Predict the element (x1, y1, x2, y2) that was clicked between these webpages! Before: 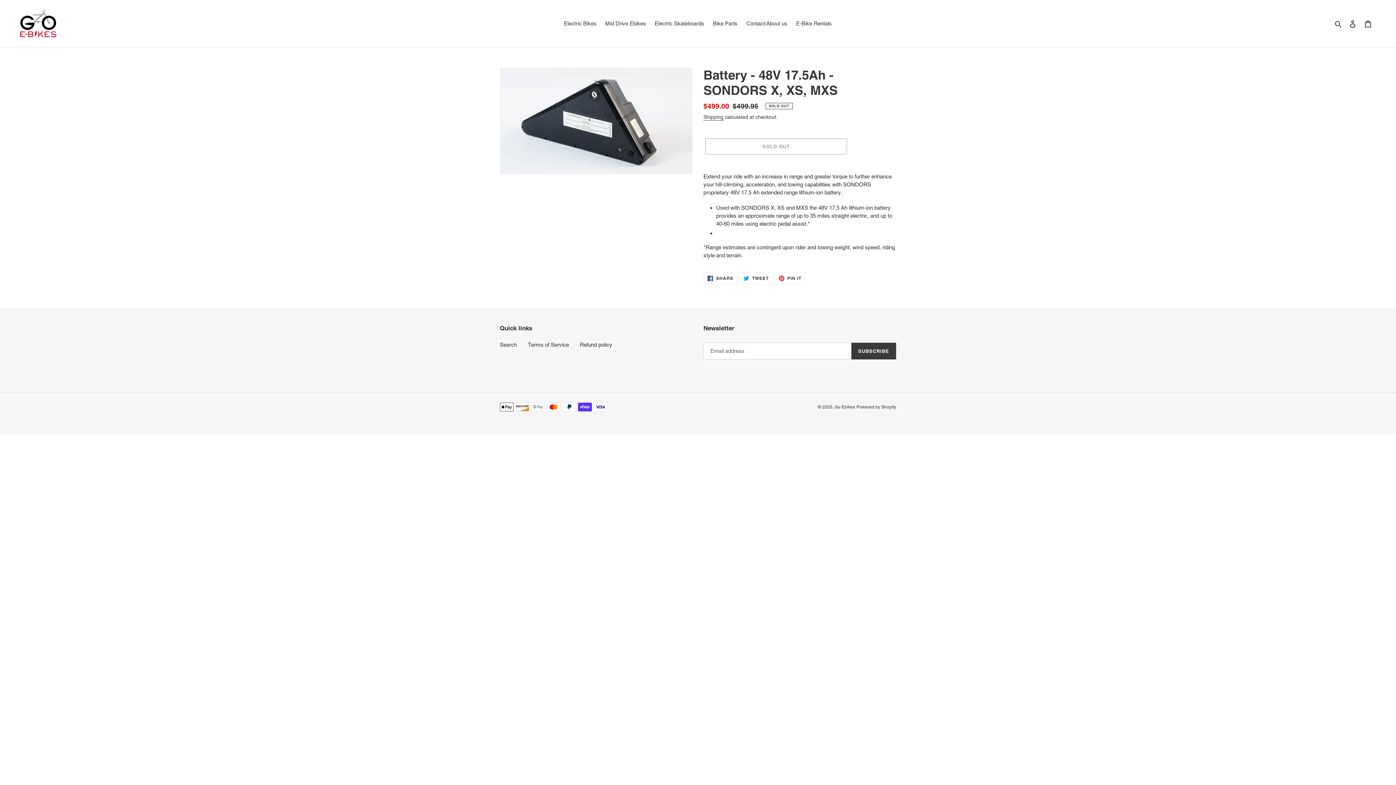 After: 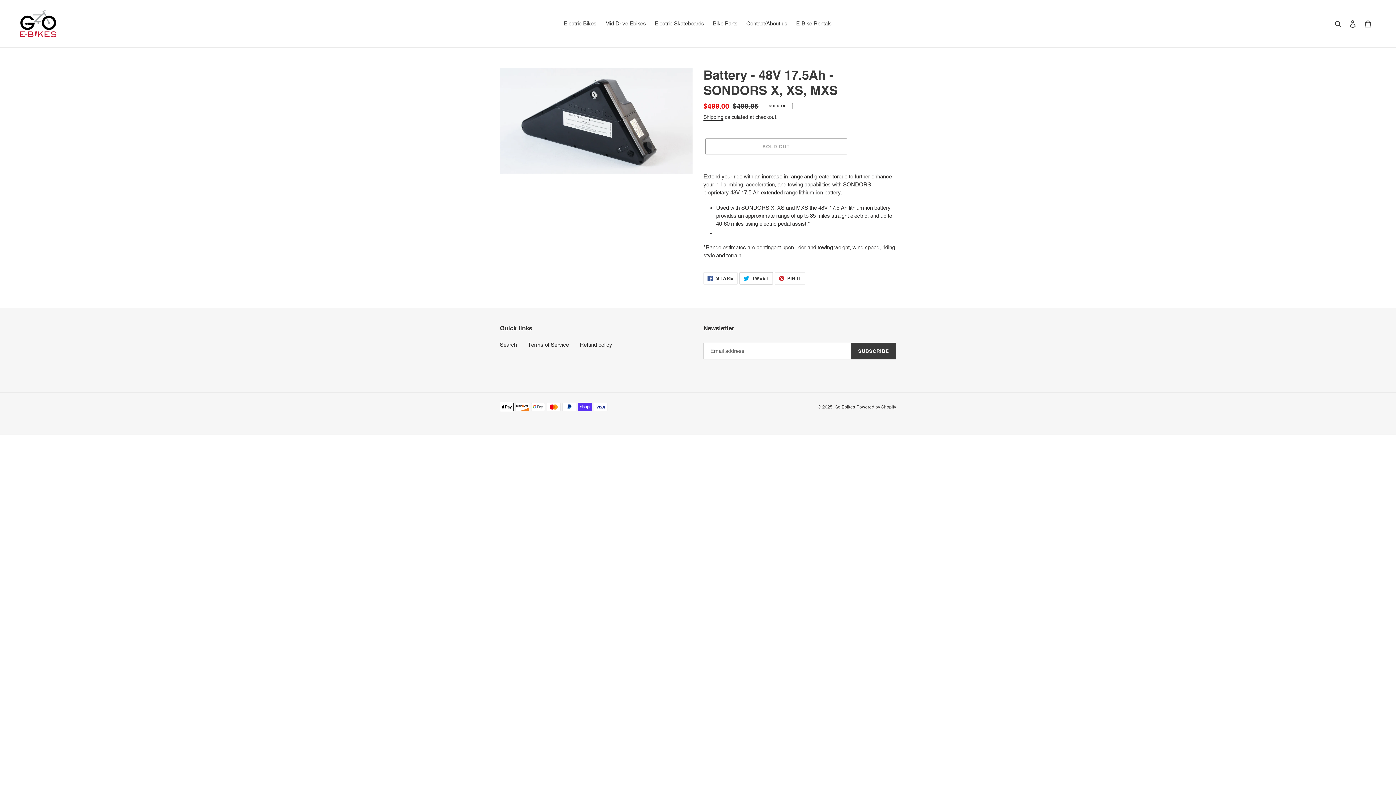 Action: bbox: (739, 272, 772, 284) label:  TWEET
TWEET ON TWITTER